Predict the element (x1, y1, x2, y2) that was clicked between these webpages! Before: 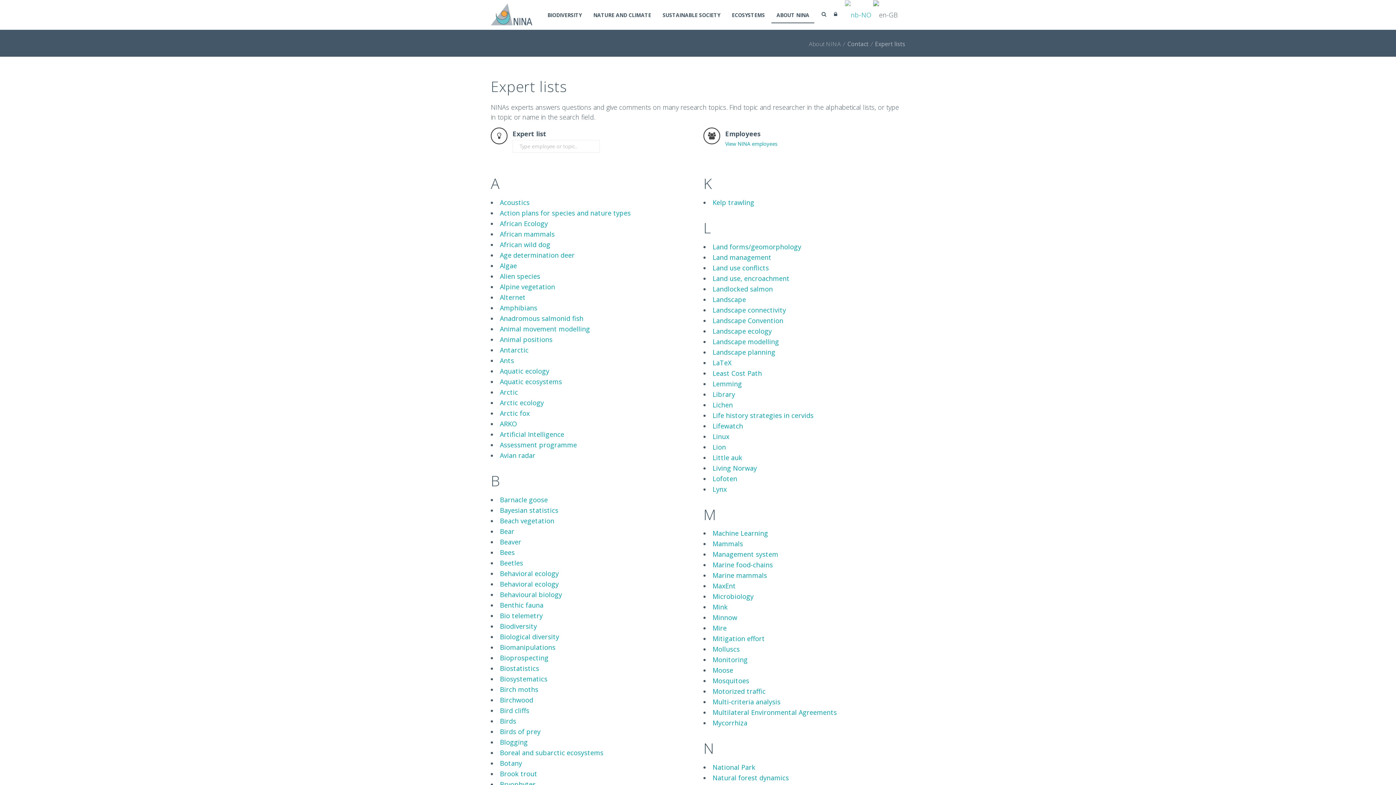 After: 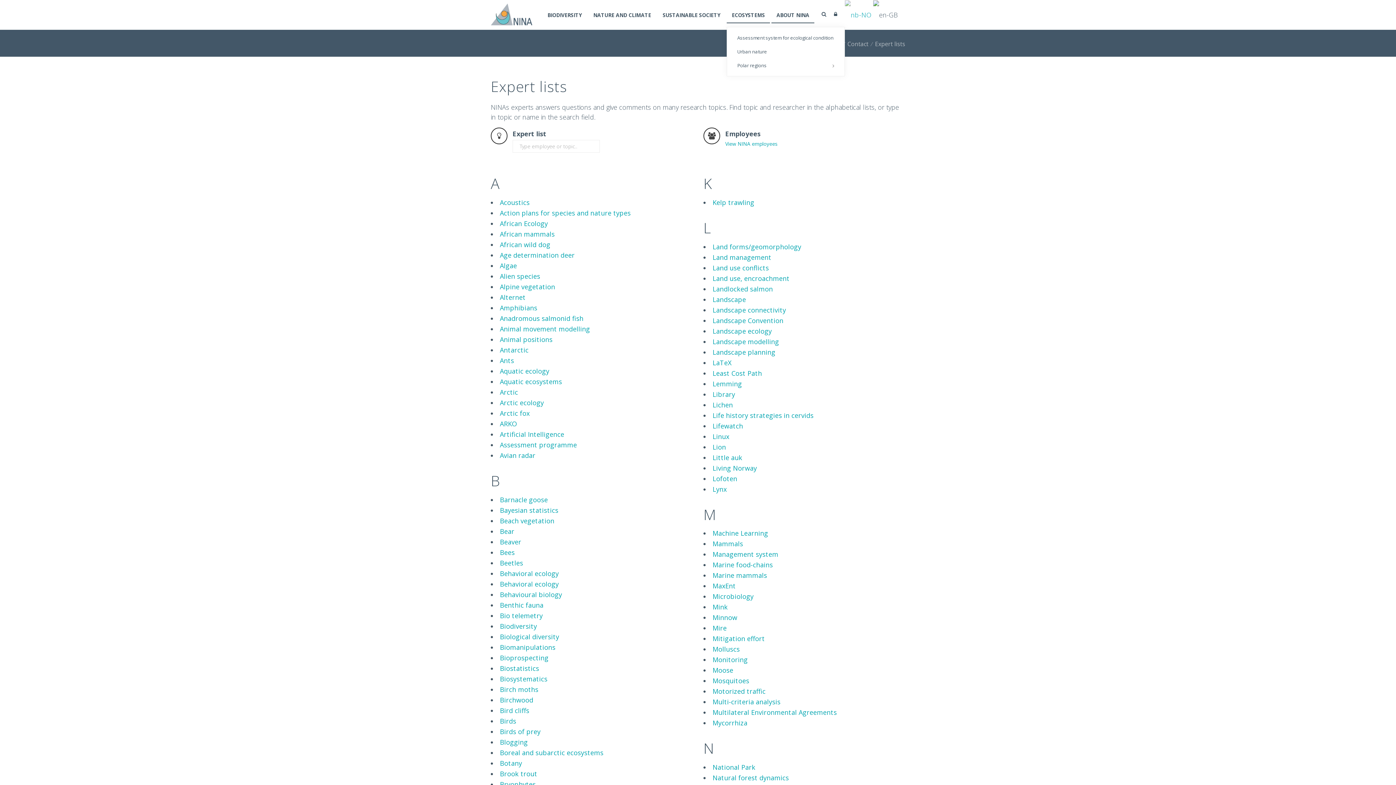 Action: label: ECOSYSTEMS bbox: (726, 7, 770, 22)